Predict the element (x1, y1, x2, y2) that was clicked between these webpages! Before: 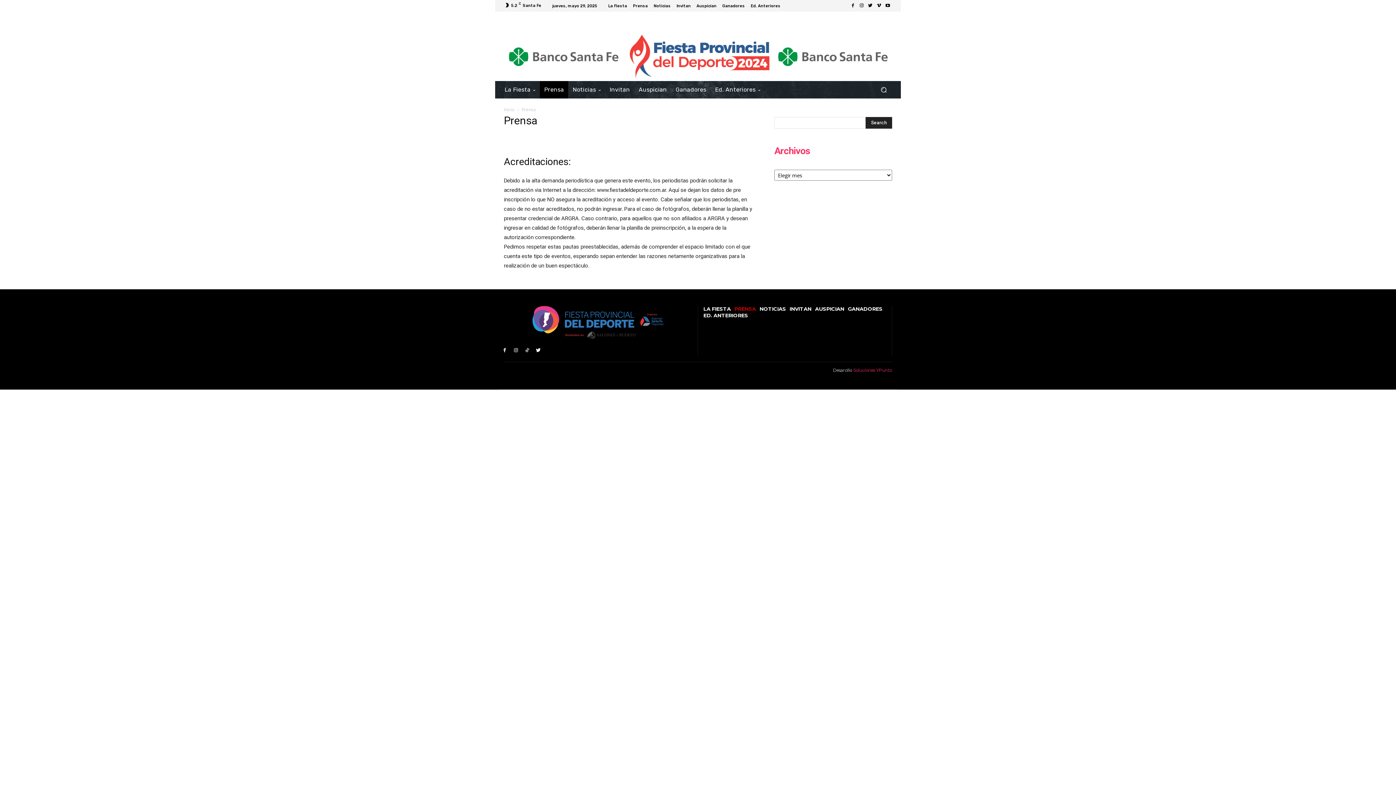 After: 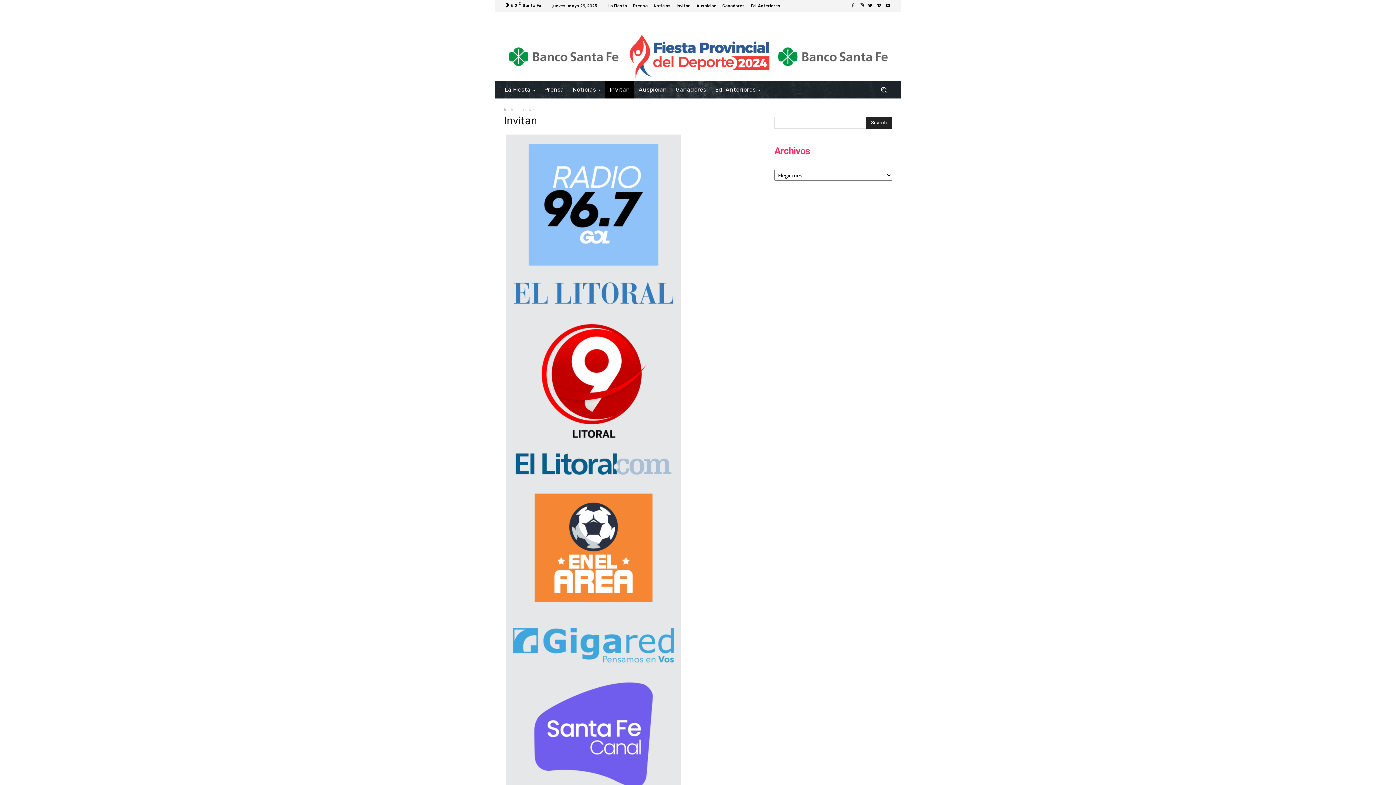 Action: label: Invitan bbox: (676, 3, 690, 7)